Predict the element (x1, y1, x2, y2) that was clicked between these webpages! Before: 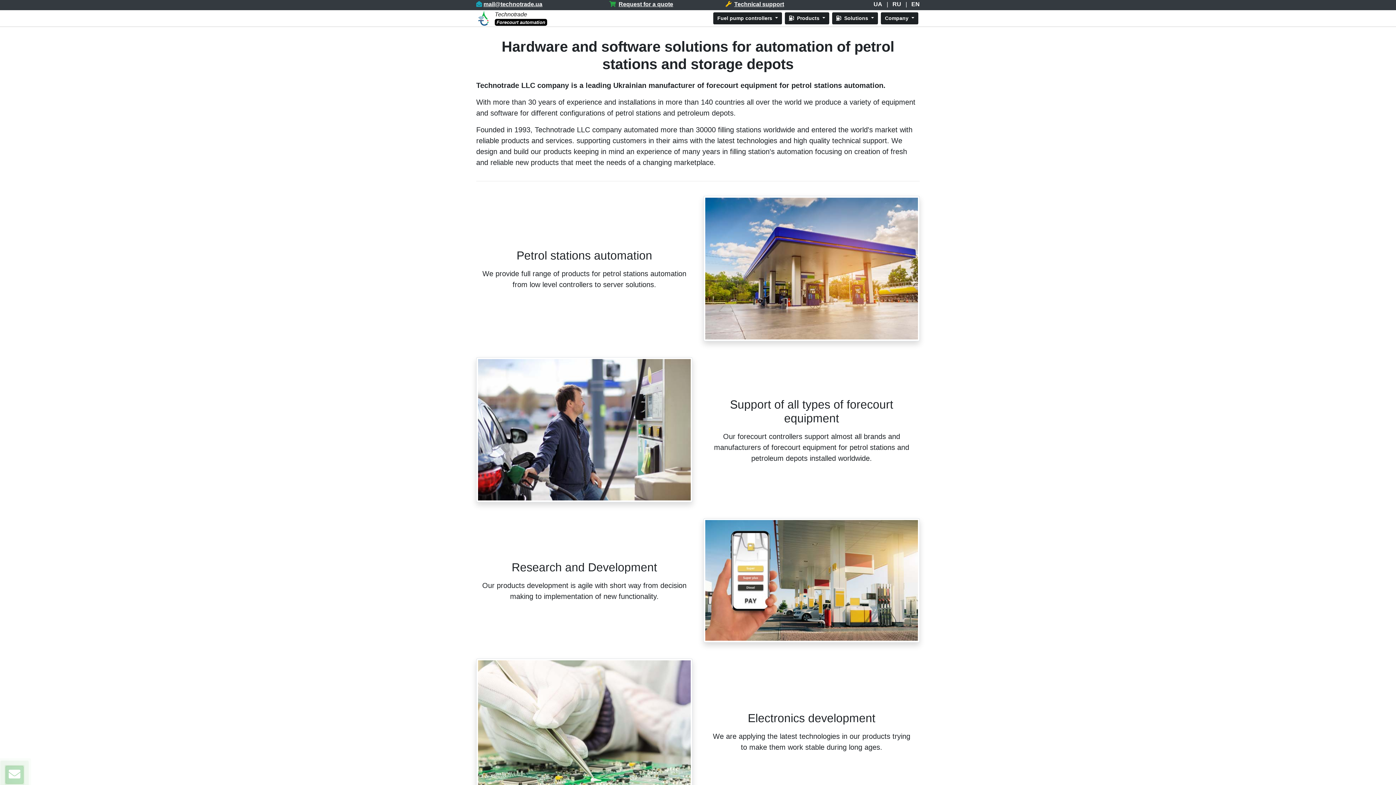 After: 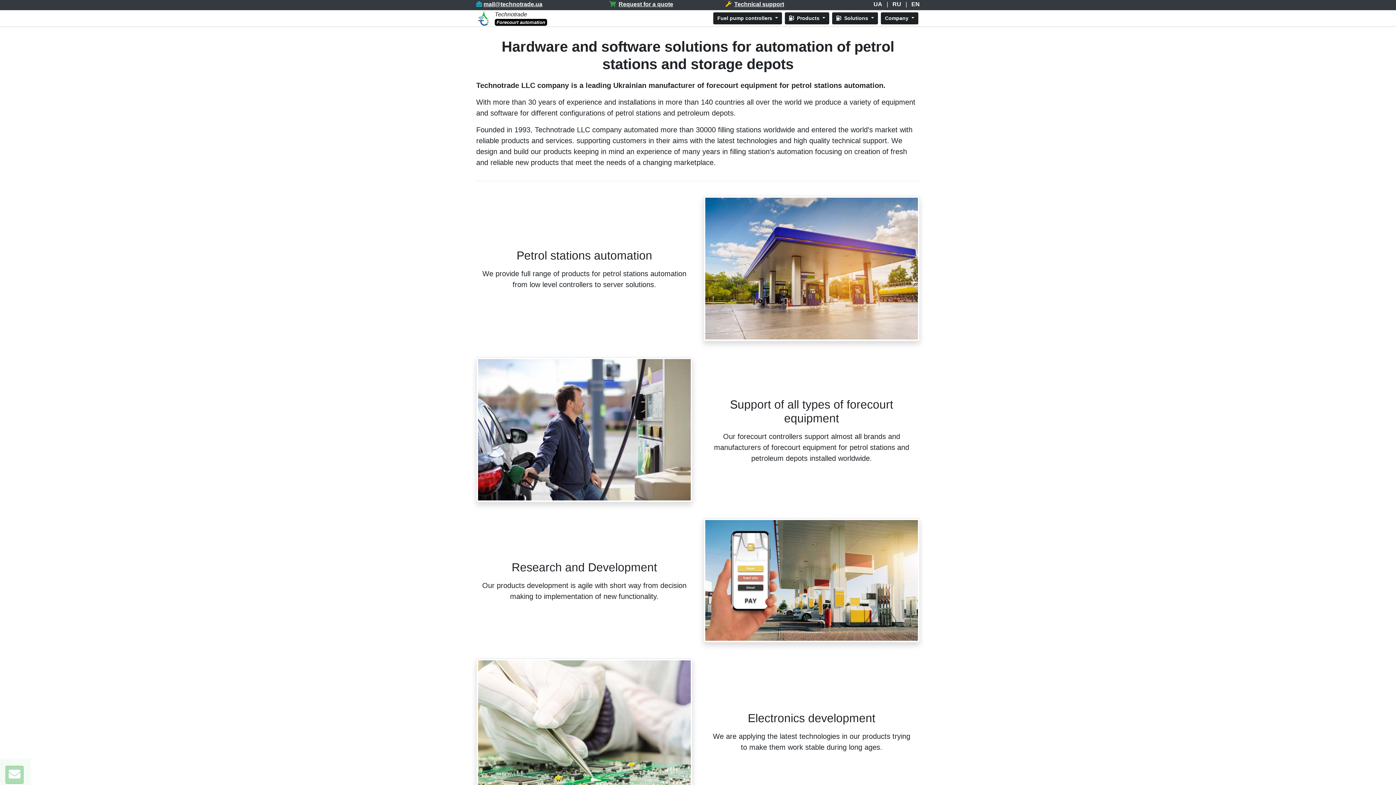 Action: label: EN bbox: (911, 1, 920, 7)